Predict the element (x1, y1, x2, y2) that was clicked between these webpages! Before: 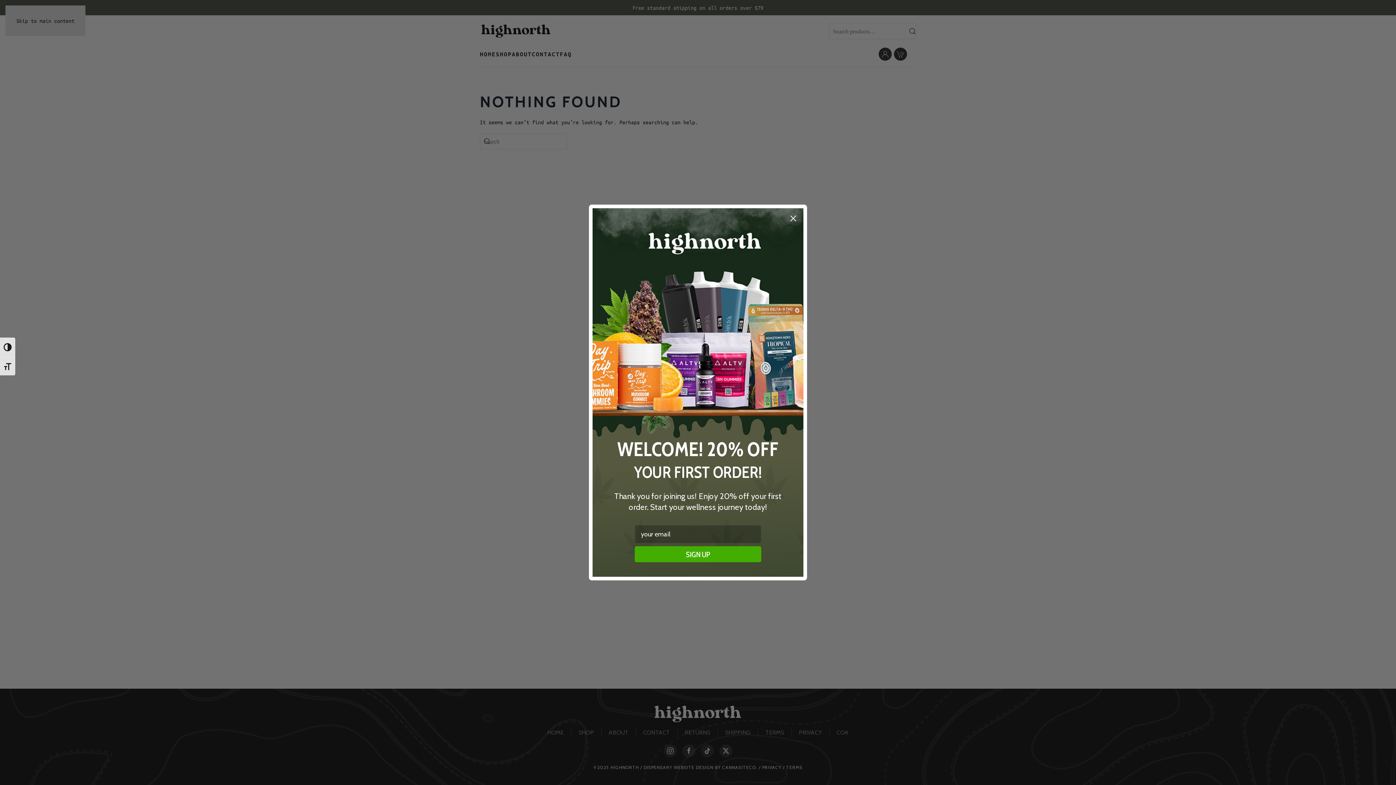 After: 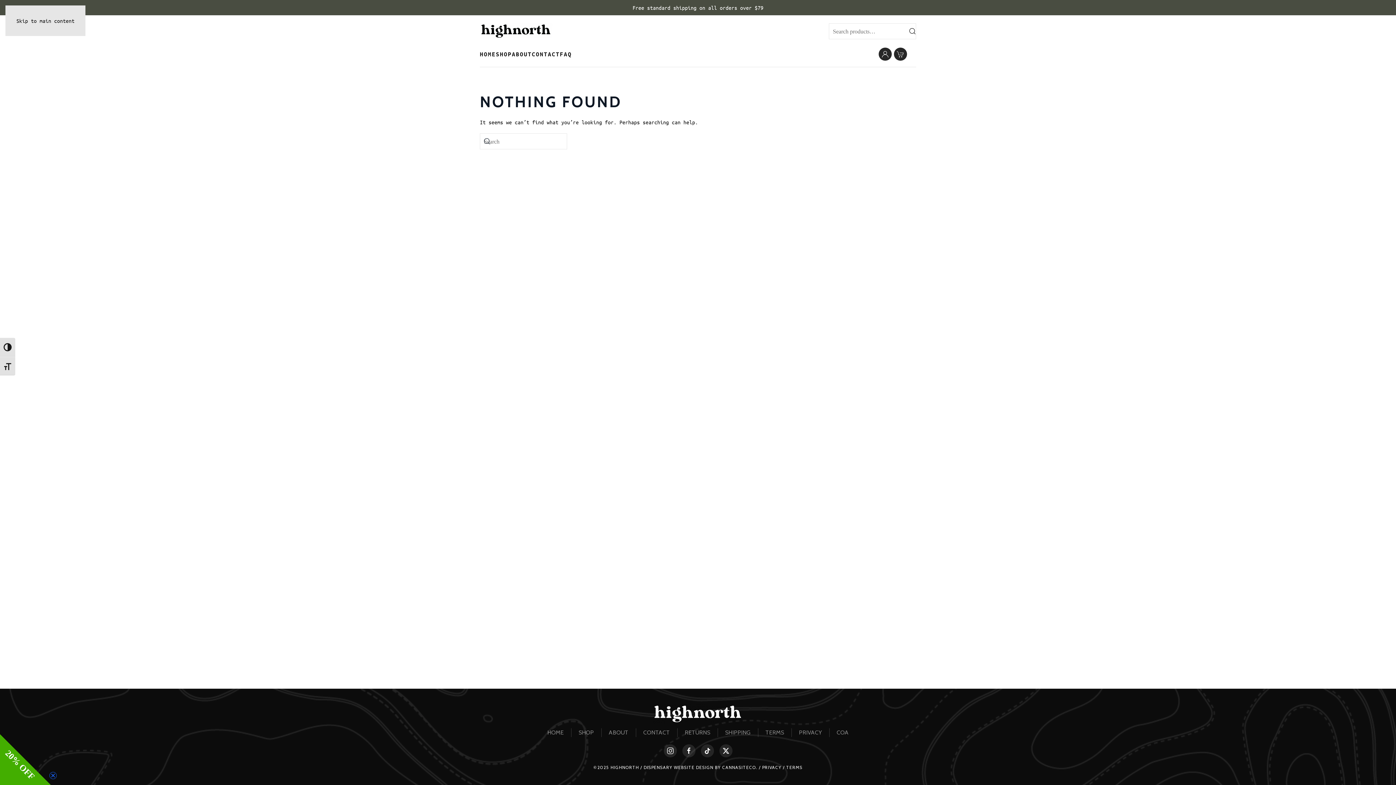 Action: label: Close dialog bbox: (786, 212, 800, 225)